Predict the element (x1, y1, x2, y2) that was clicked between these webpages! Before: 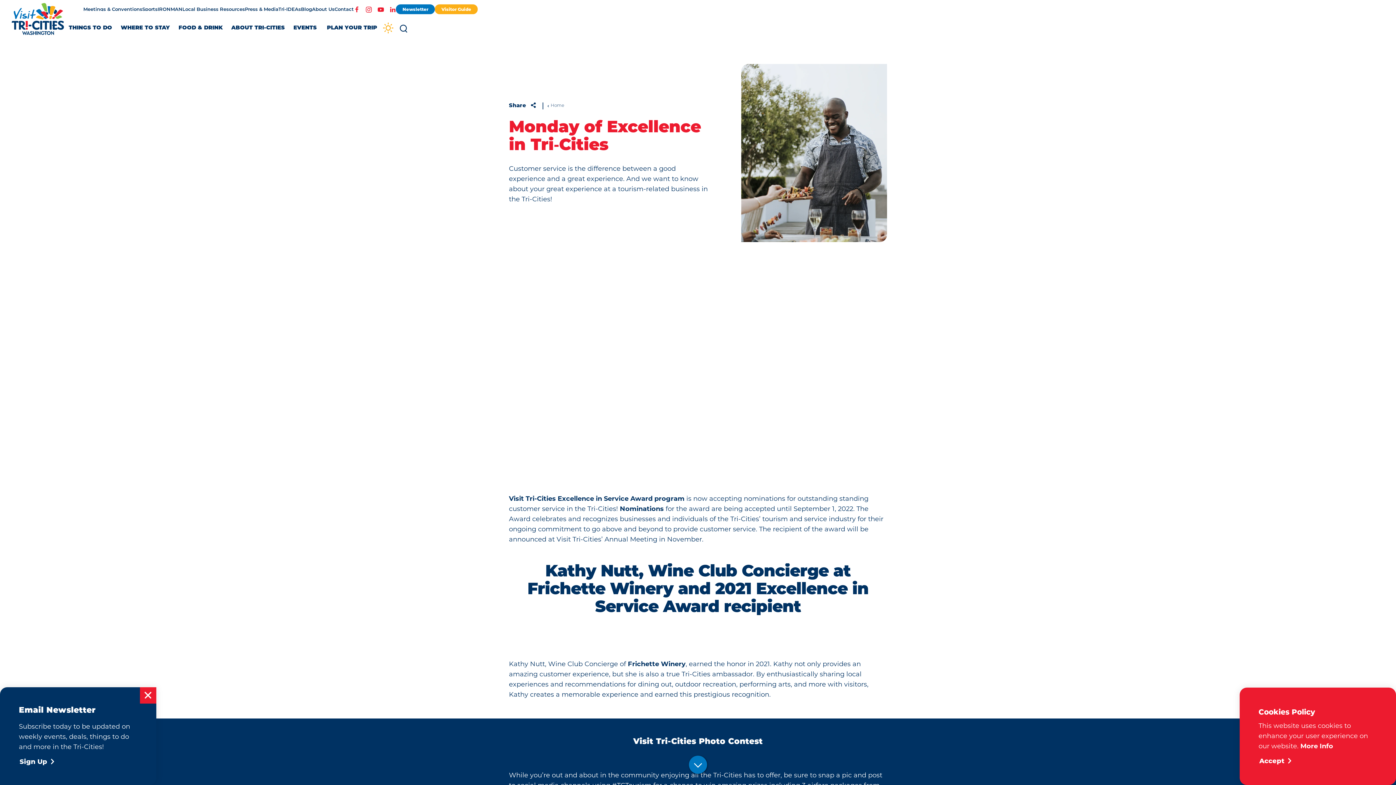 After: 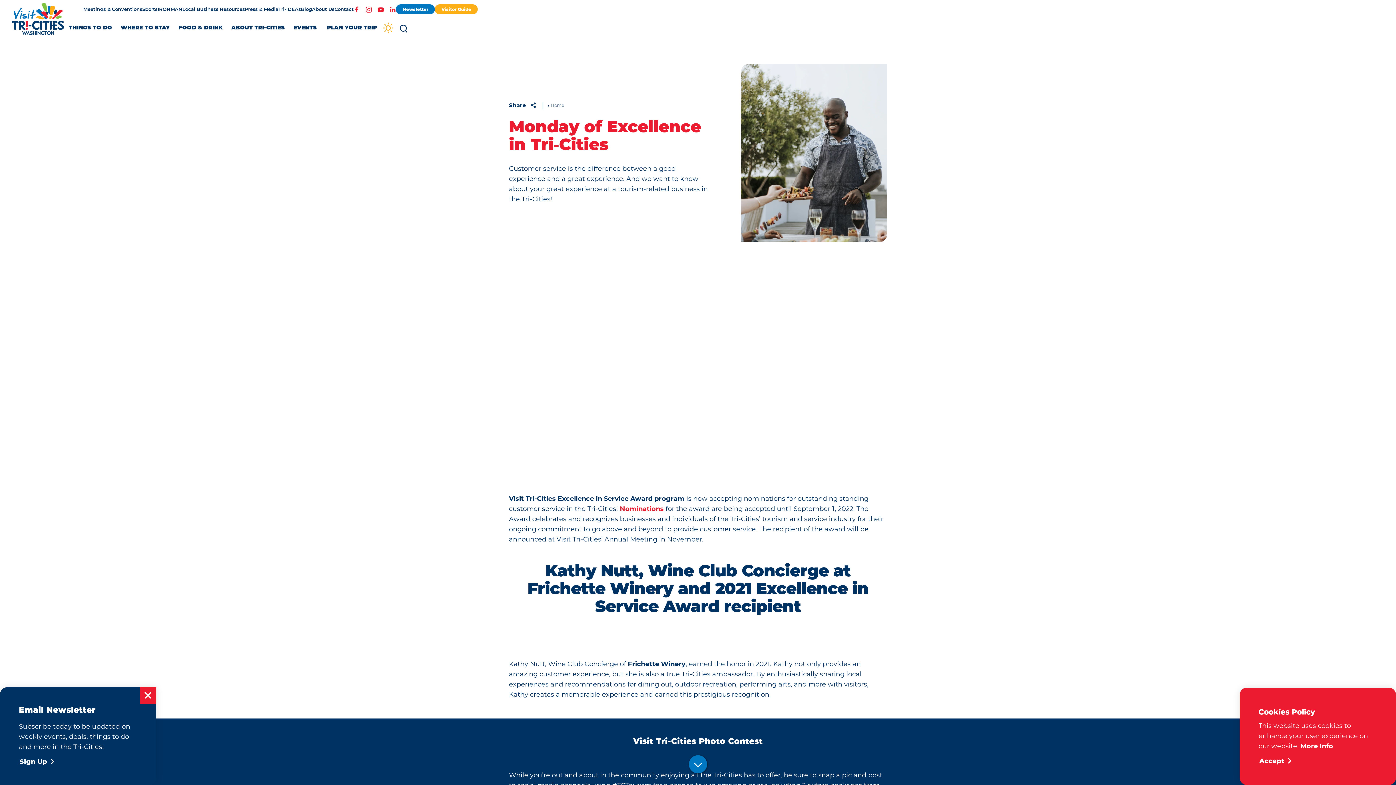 Action: bbox: (620, 504, 664, 512) label: Nominations